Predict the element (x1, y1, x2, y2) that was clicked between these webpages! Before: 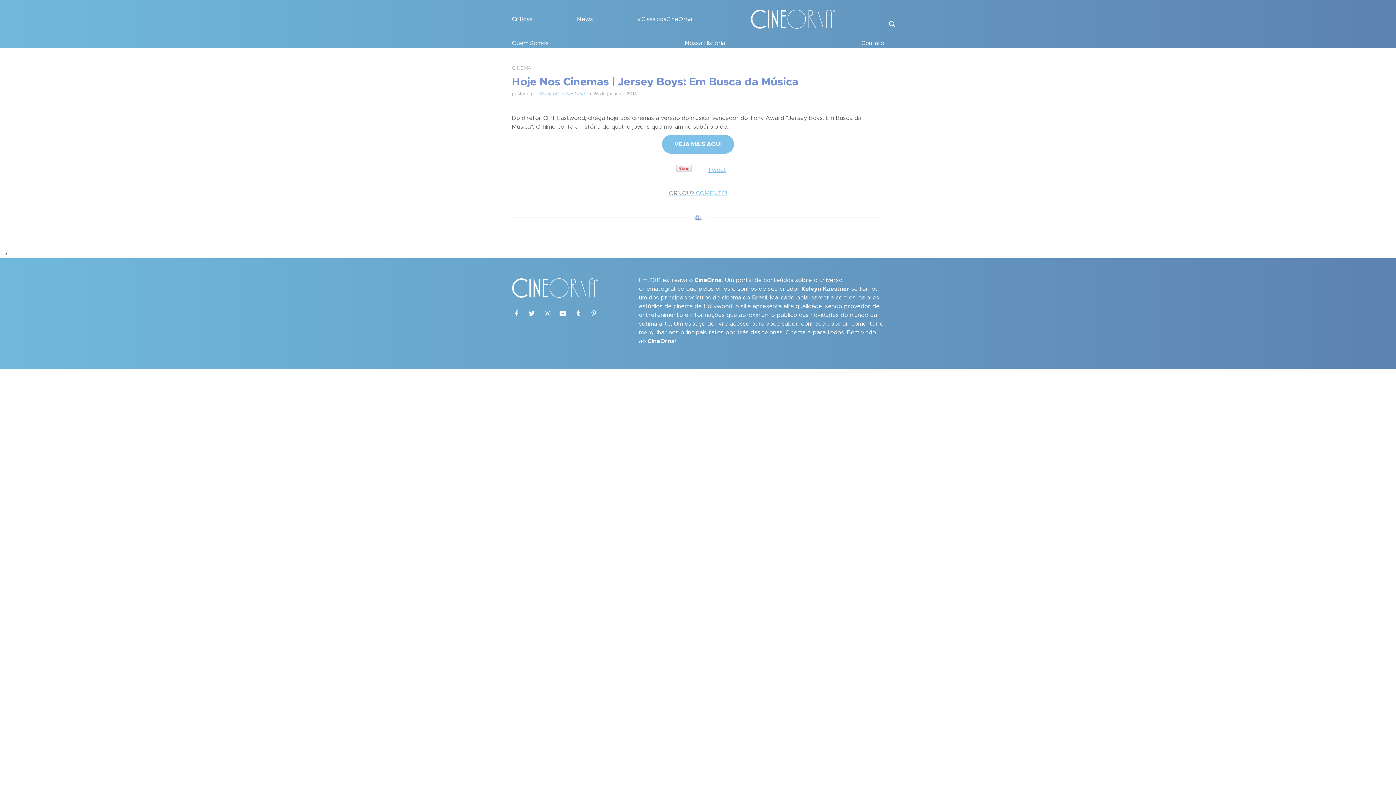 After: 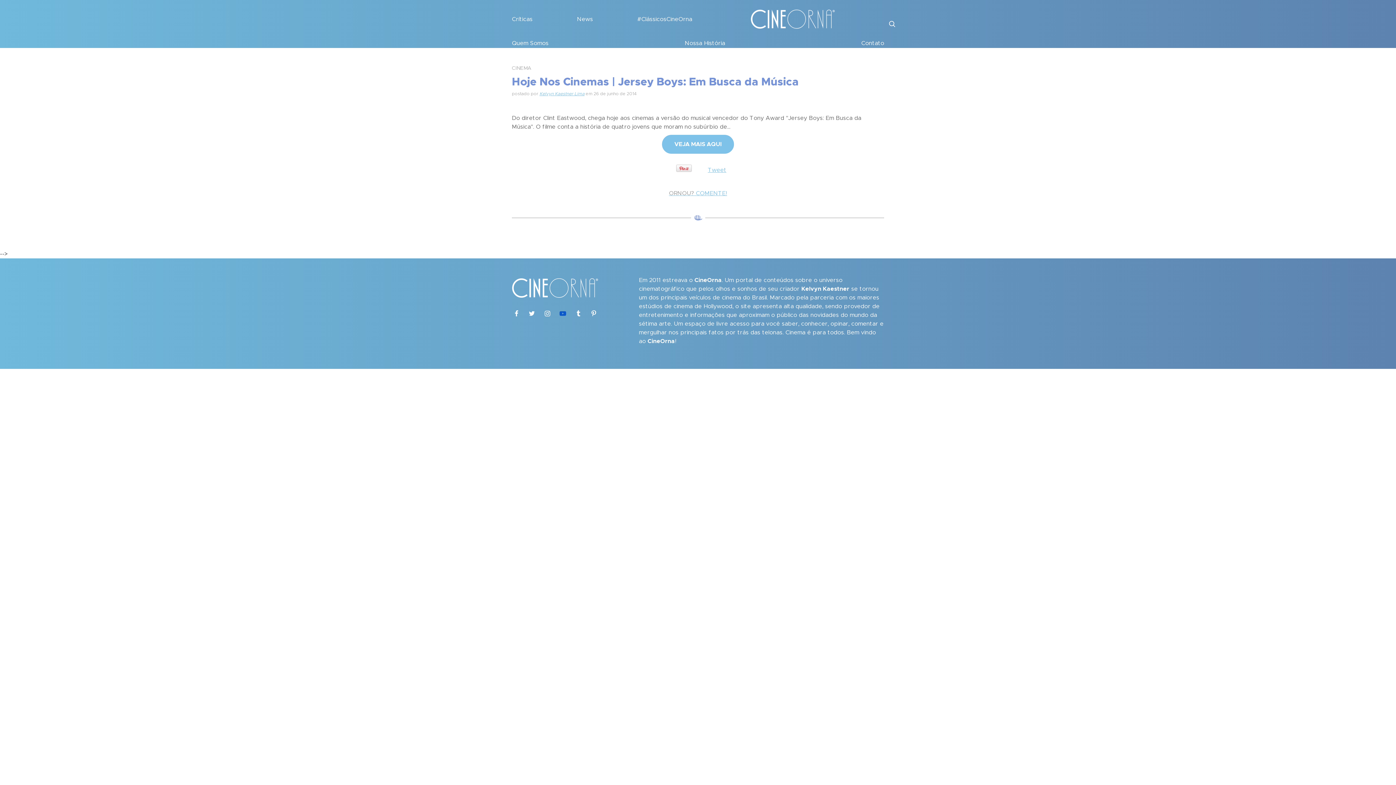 Action: bbox: (558, 310, 567, 317)